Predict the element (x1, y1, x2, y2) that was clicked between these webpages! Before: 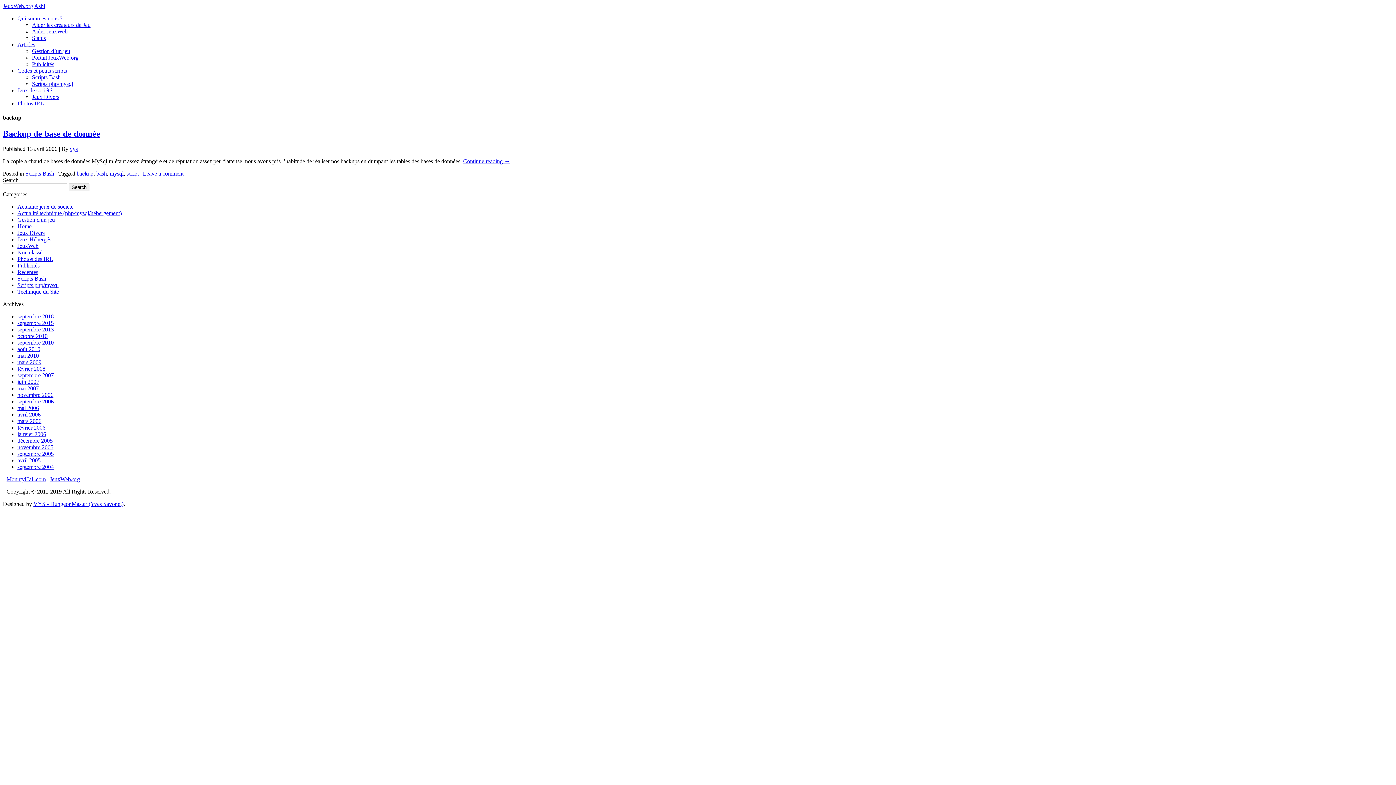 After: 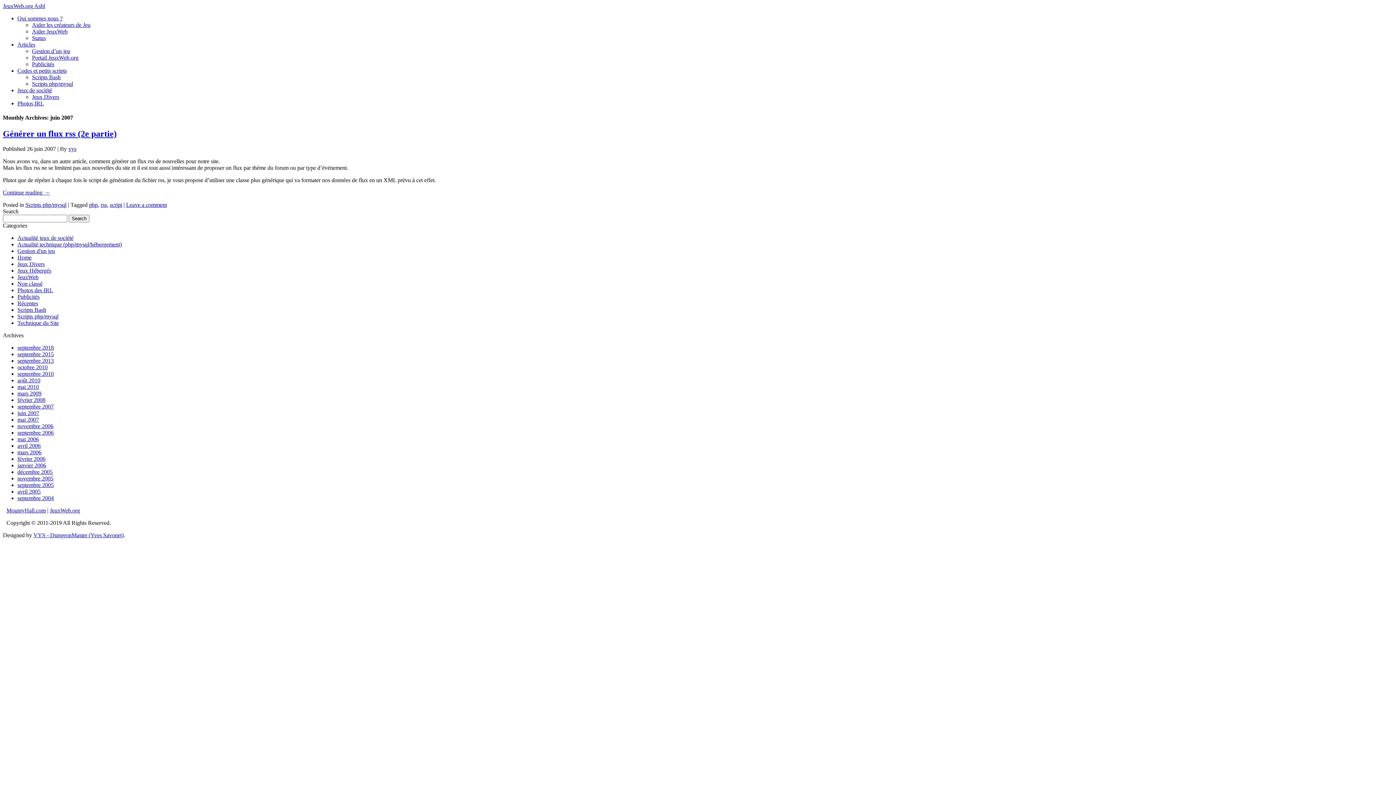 Action: bbox: (17, 379, 39, 385) label: juin 2007